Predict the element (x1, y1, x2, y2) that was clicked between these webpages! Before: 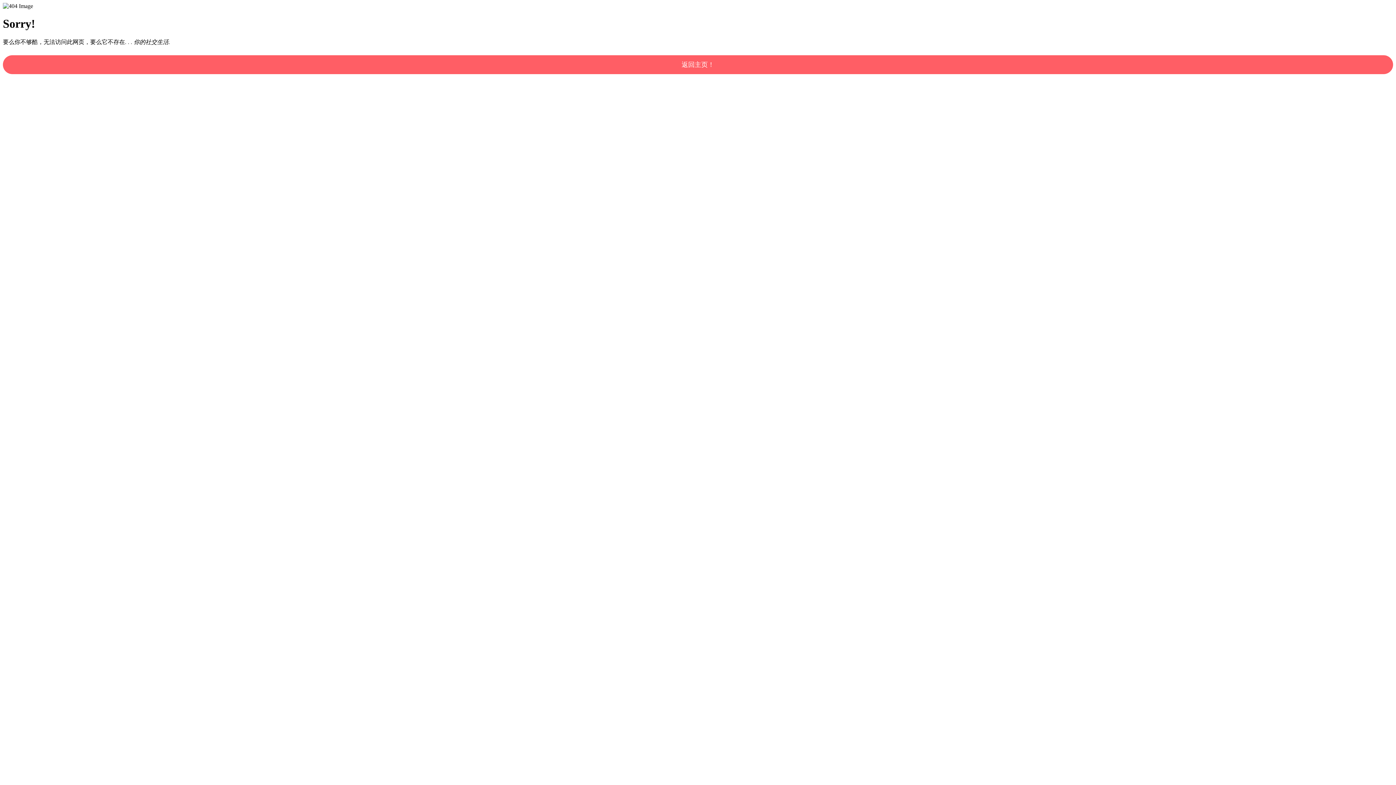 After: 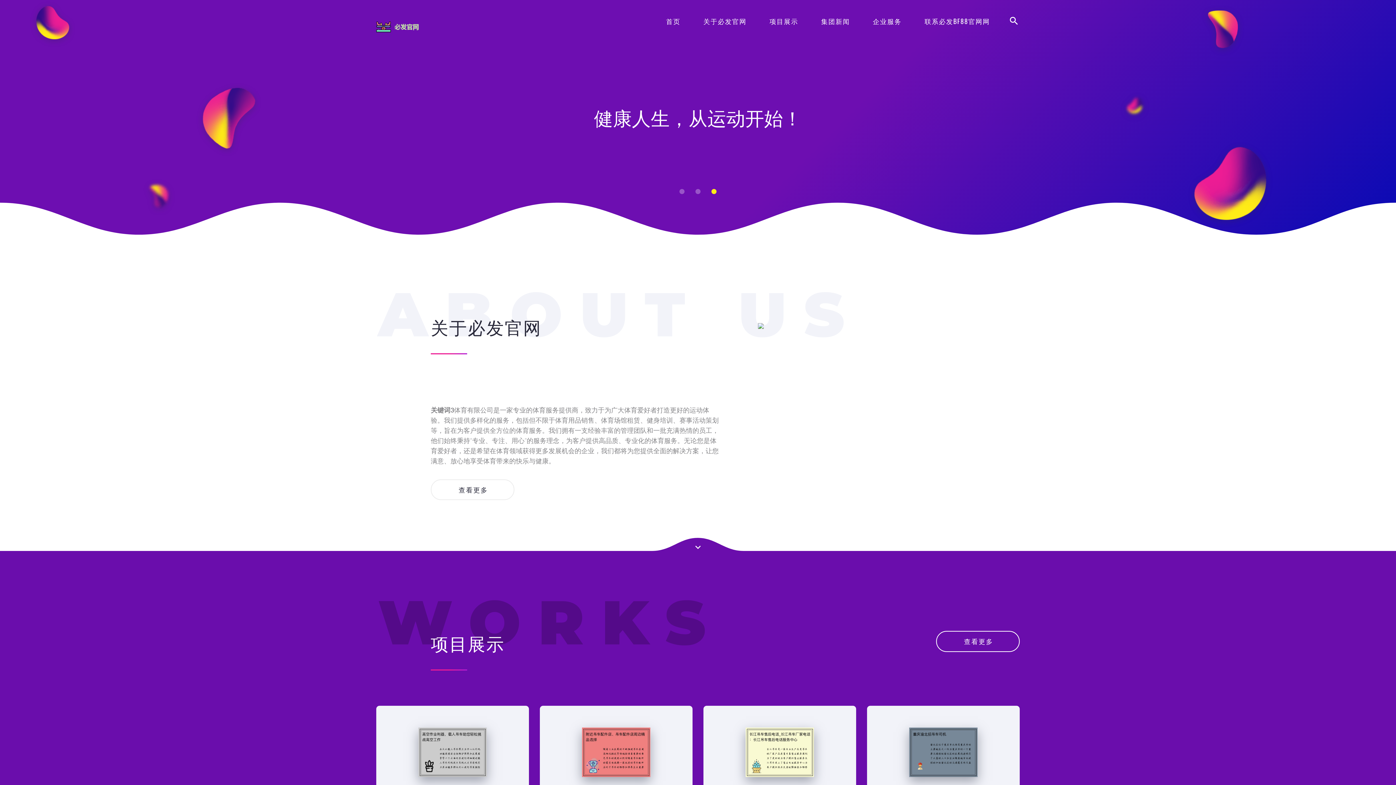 Action: label: 返回主页！ bbox: (2, 55, 1393, 74)